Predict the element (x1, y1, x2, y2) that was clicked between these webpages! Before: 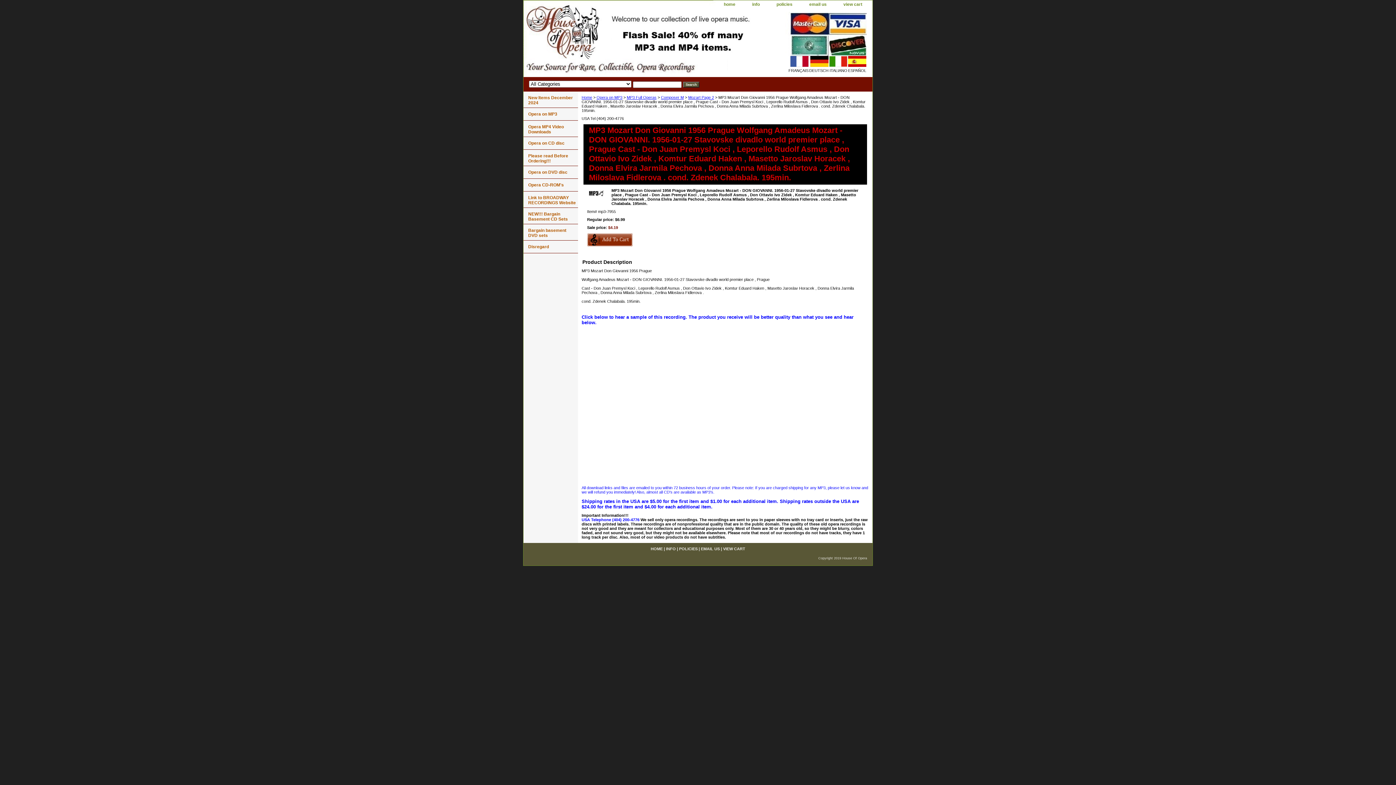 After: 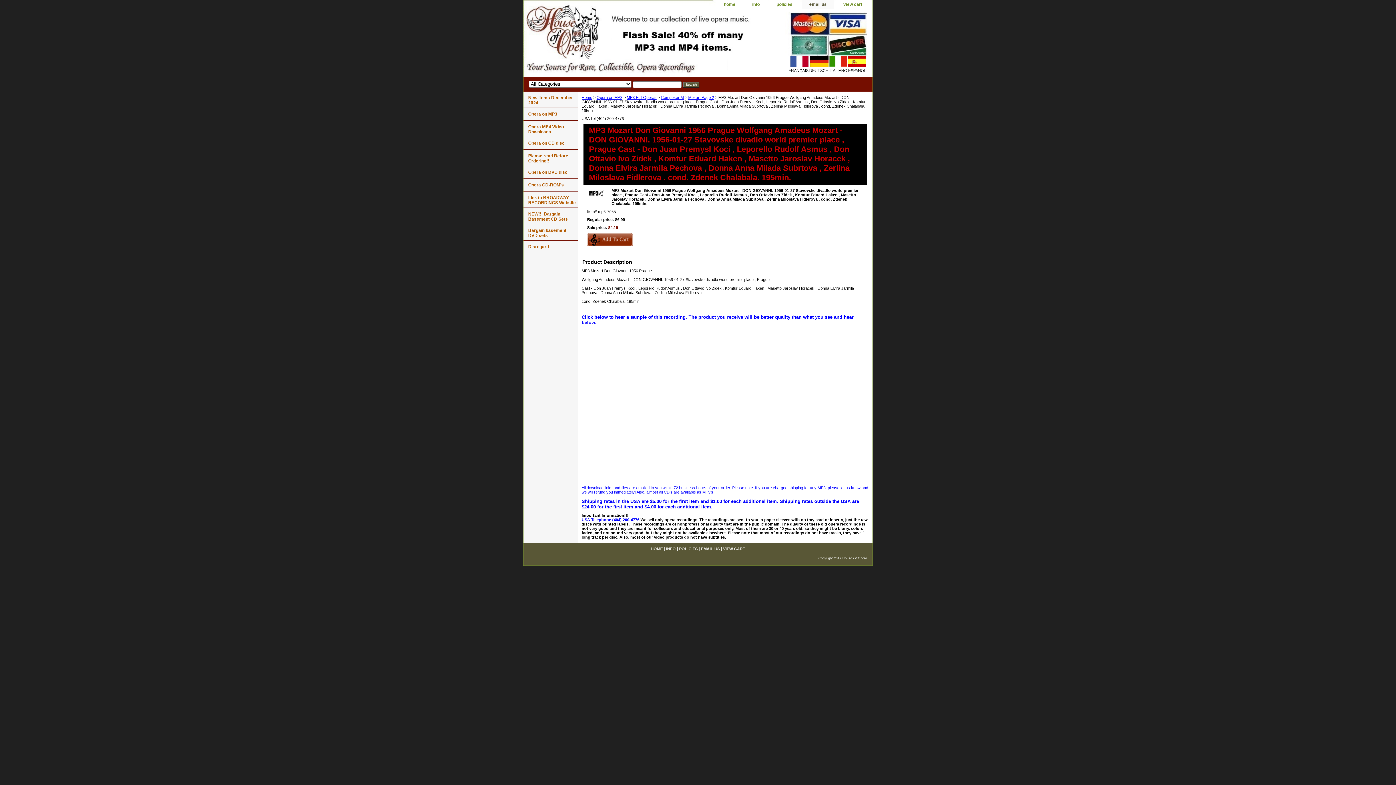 Action: bbox: (802, 0, 834, 9) label: email us